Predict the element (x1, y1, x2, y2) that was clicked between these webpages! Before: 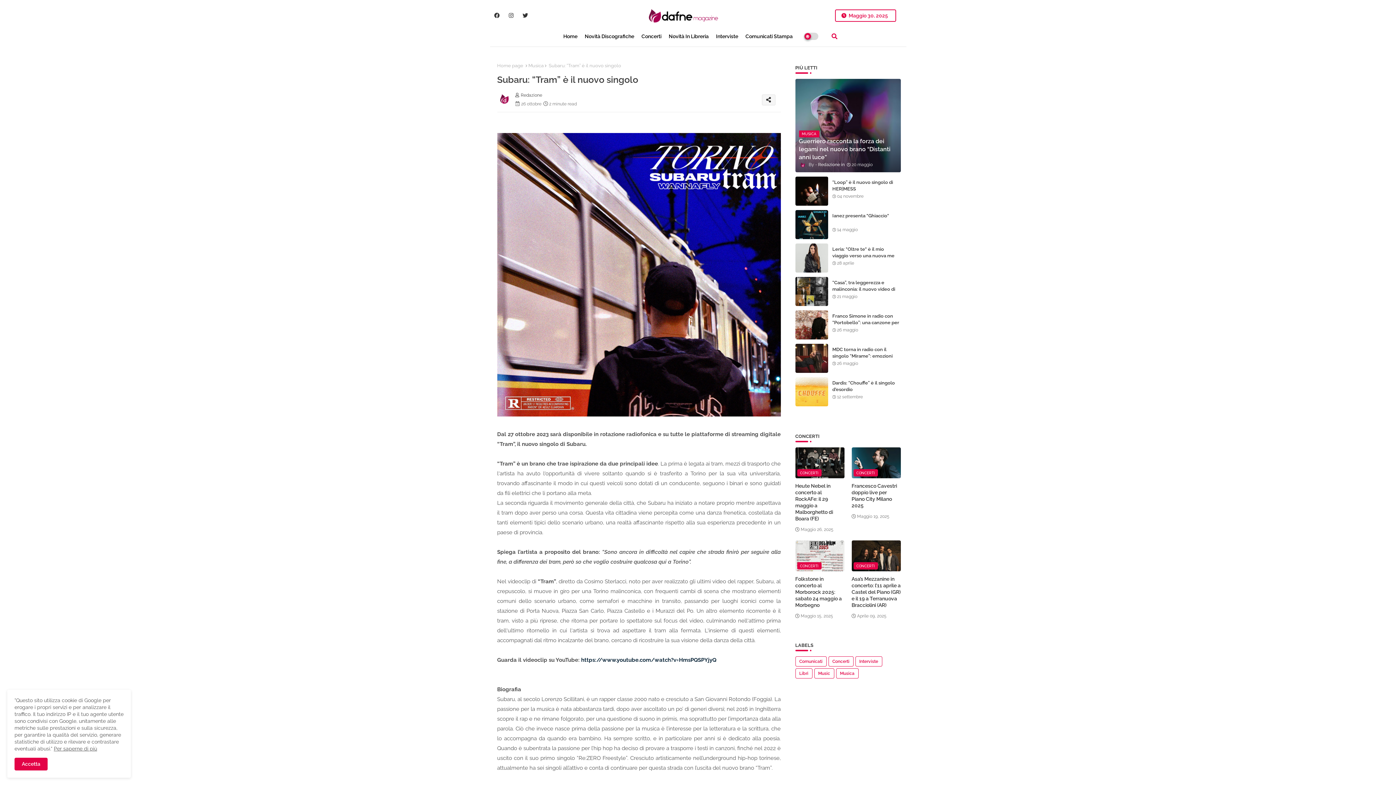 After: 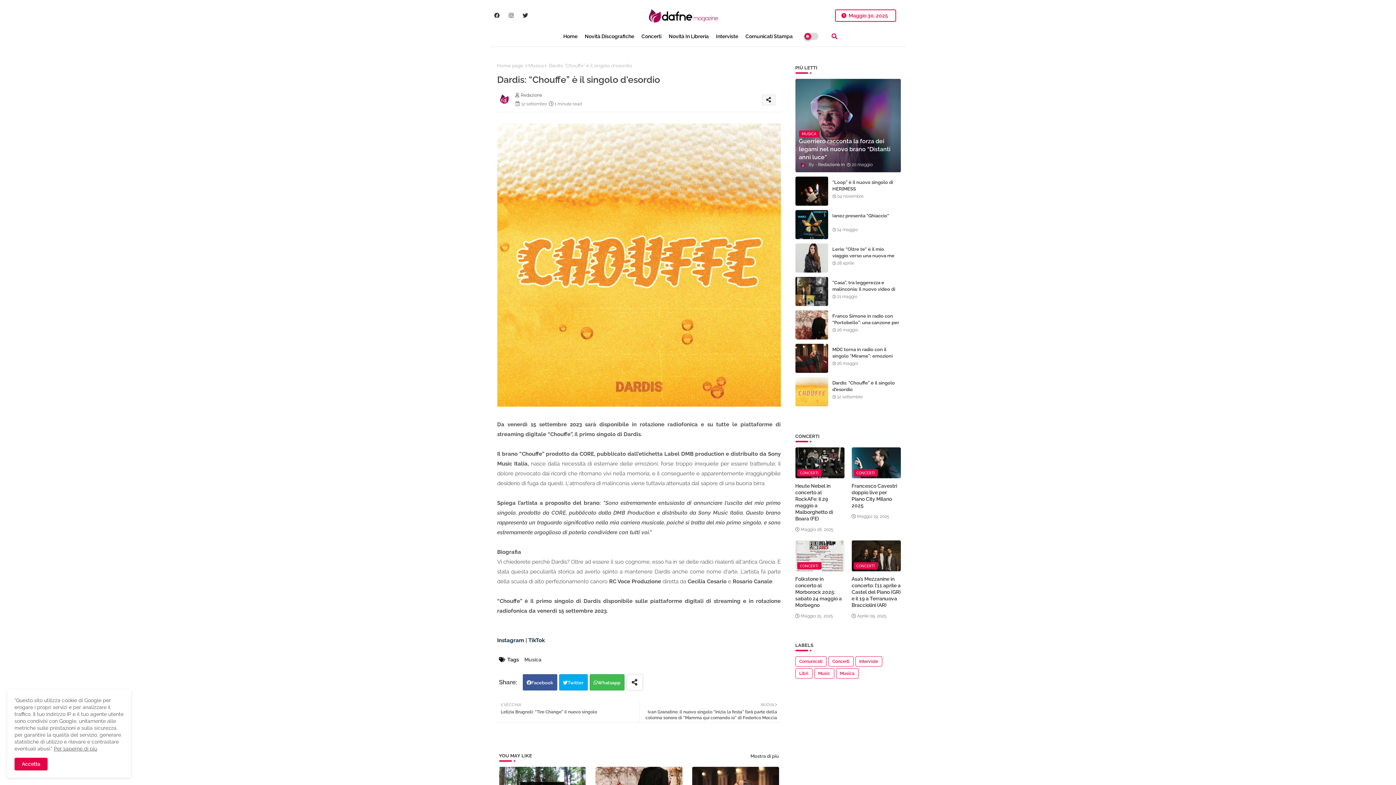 Action: bbox: (795, 377, 828, 406)